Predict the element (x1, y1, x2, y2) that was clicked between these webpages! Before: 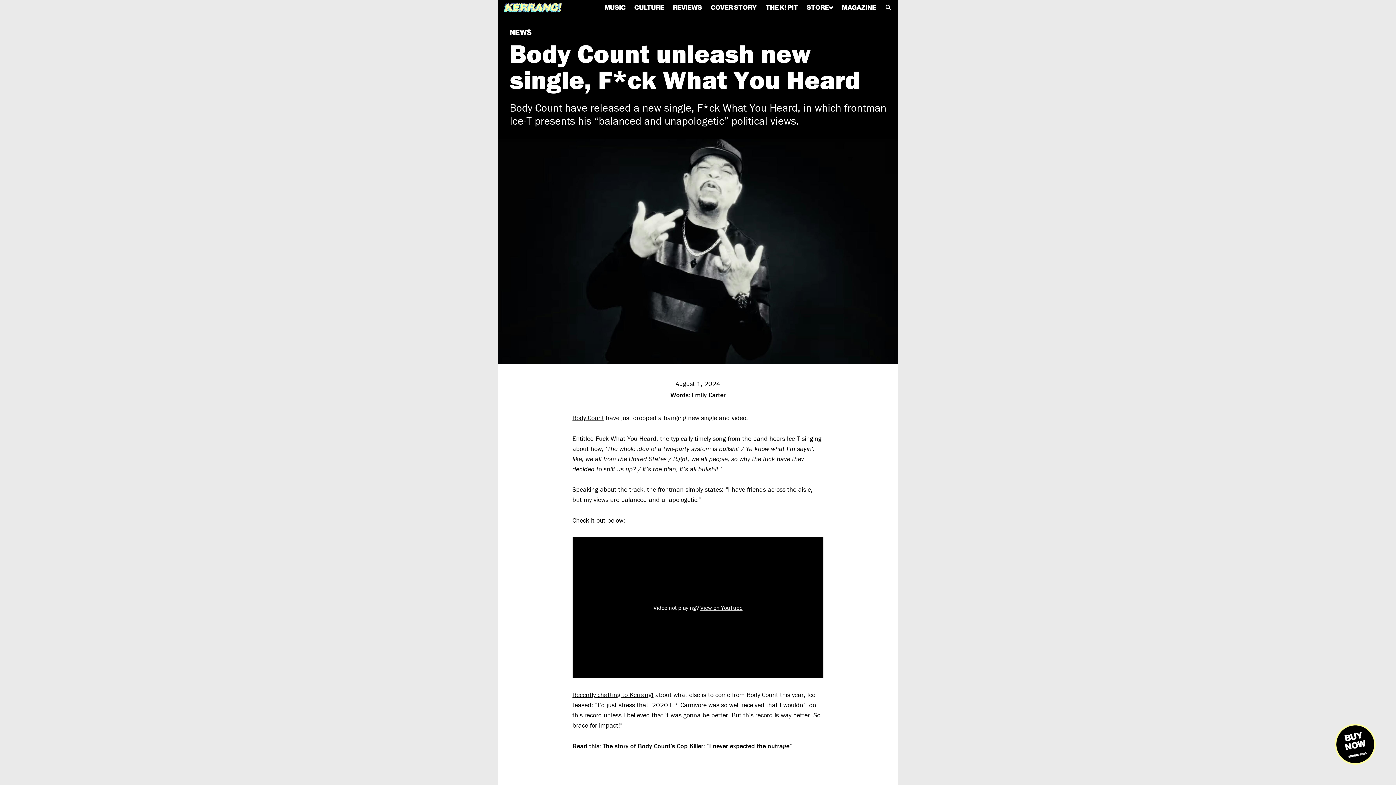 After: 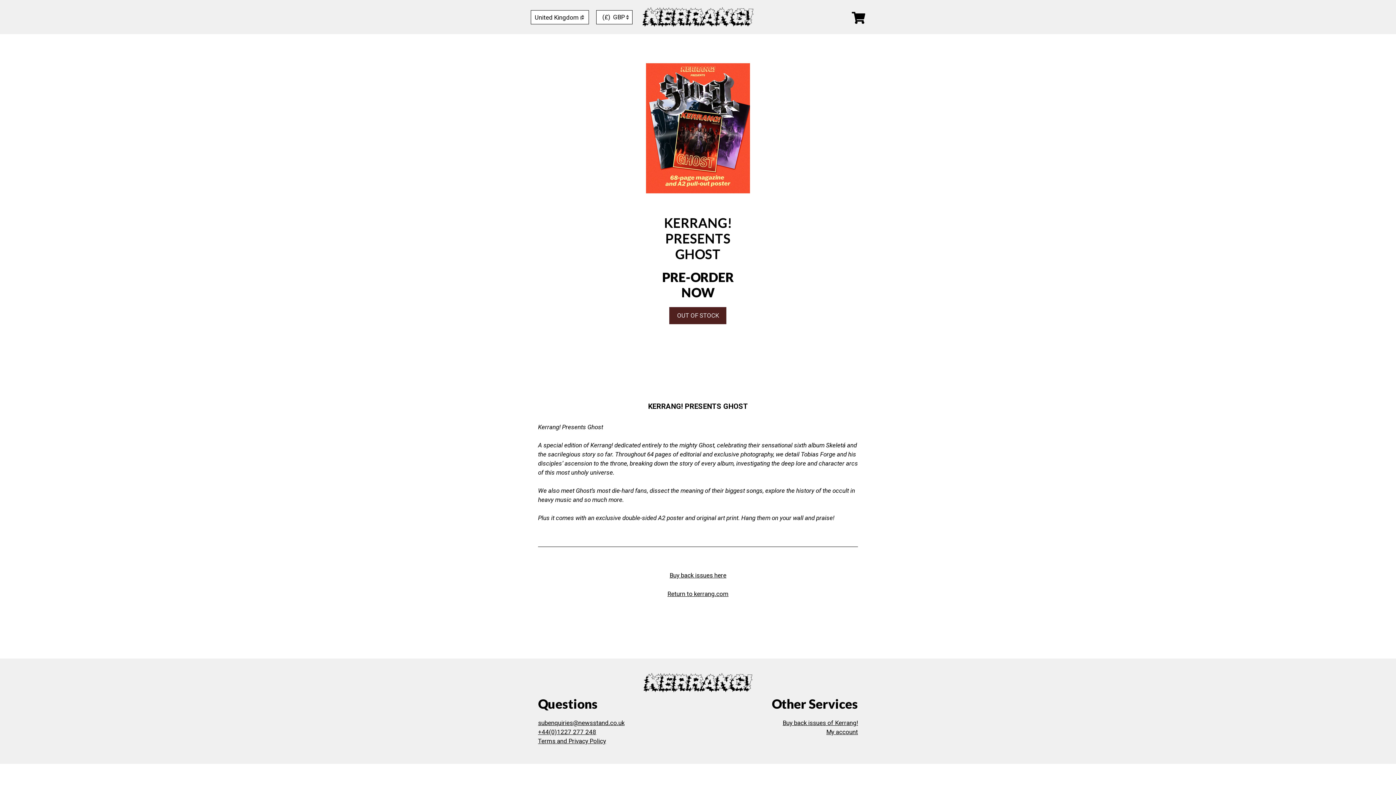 Action: bbox: (1331, 720, 1379, 768) label: BUY NOW
SPRING 2025